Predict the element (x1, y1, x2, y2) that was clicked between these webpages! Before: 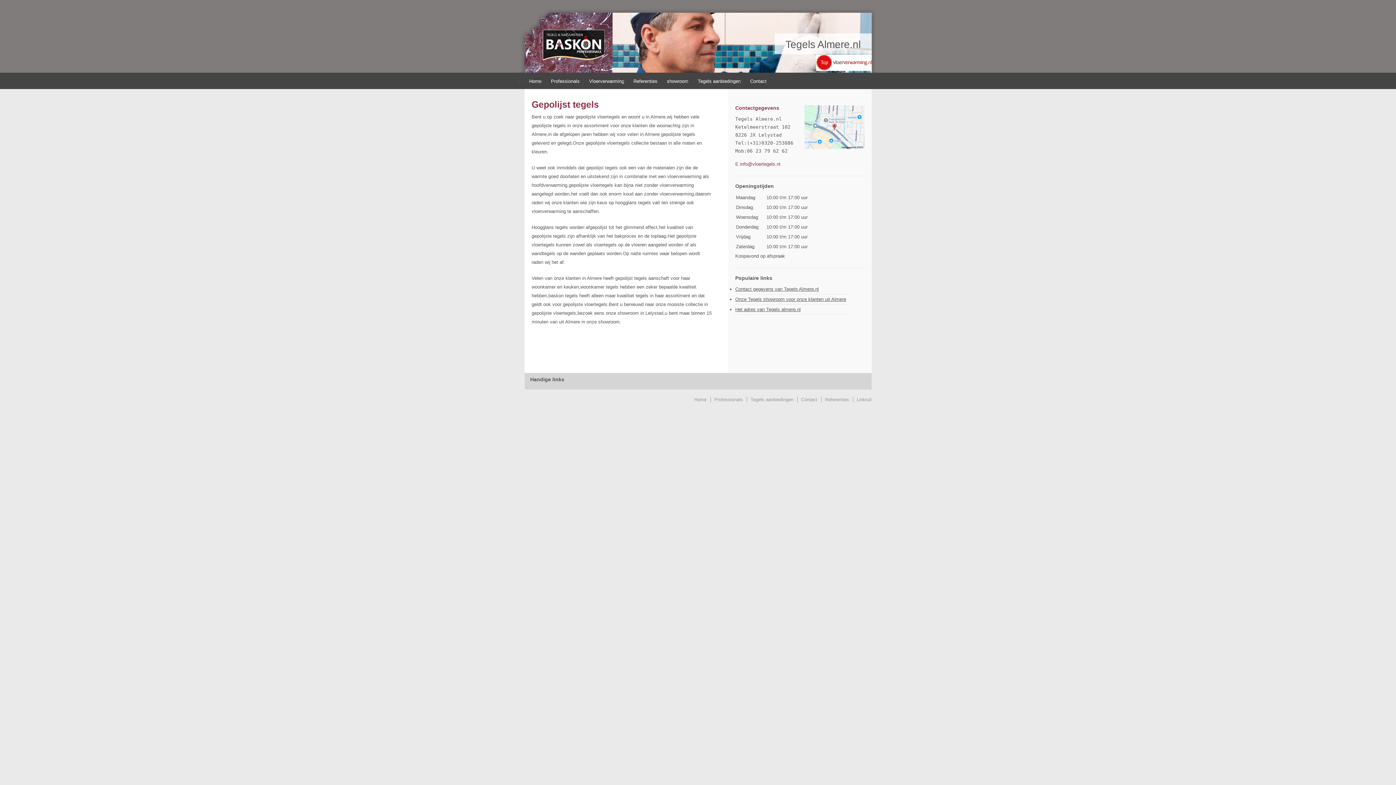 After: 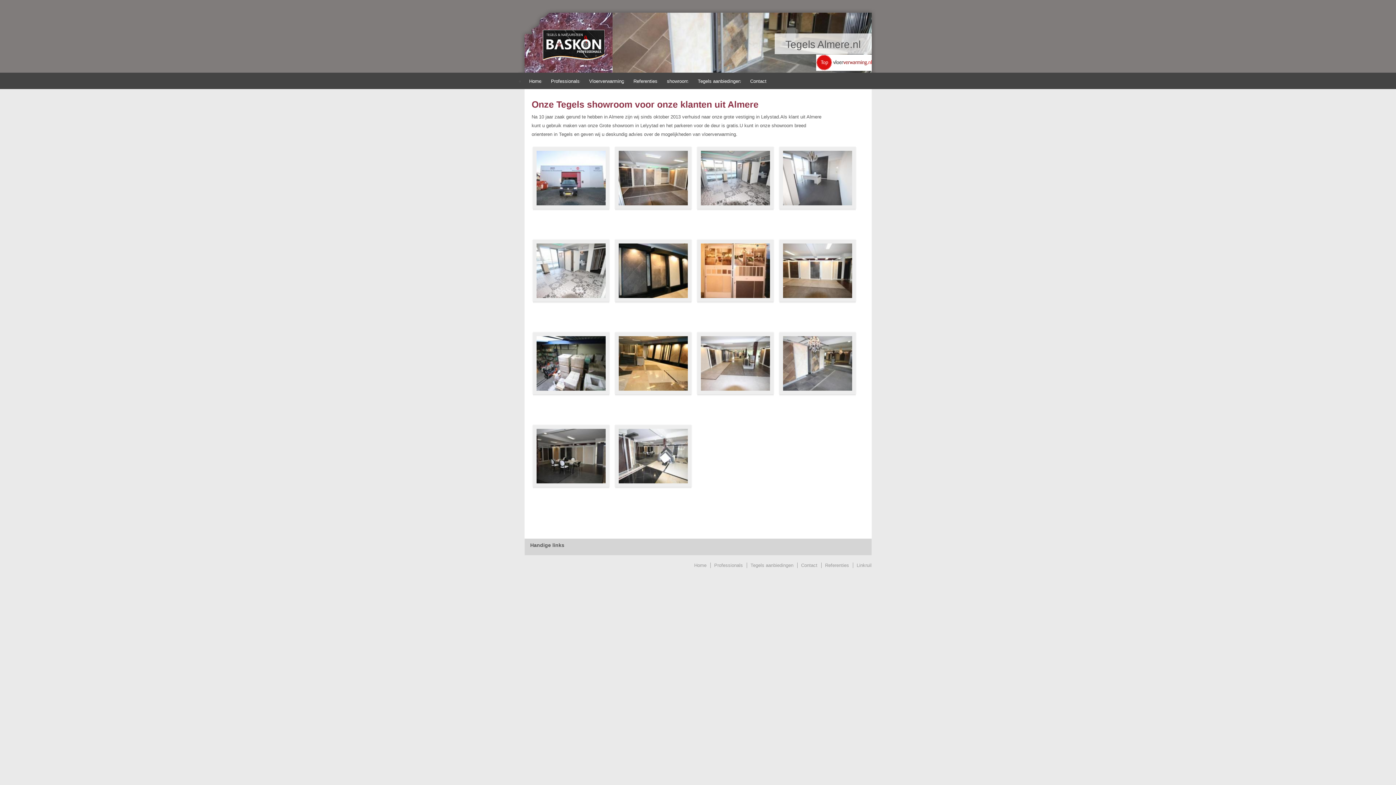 Action: label: Onze Tegels showroom voor onze klanten uit Almere bbox: (735, 296, 846, 302)